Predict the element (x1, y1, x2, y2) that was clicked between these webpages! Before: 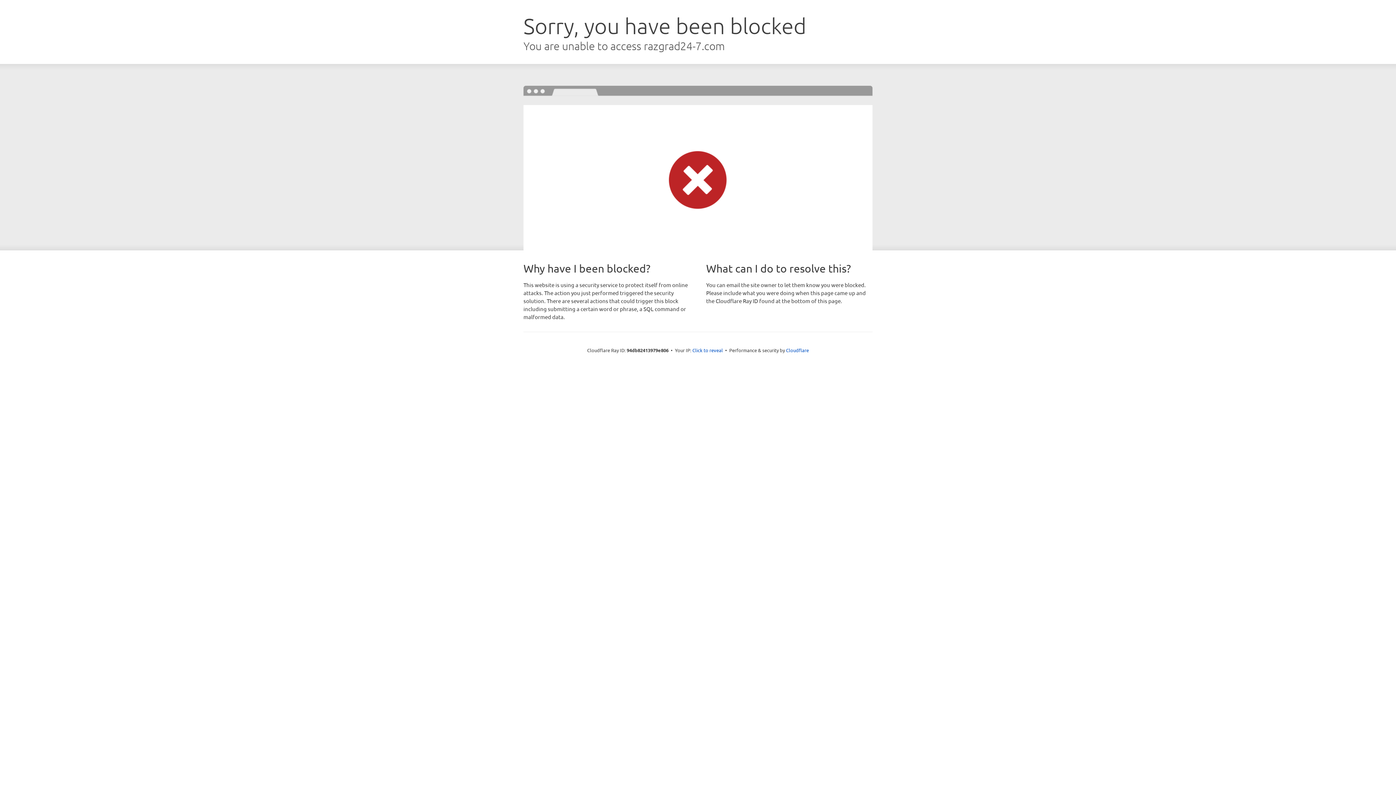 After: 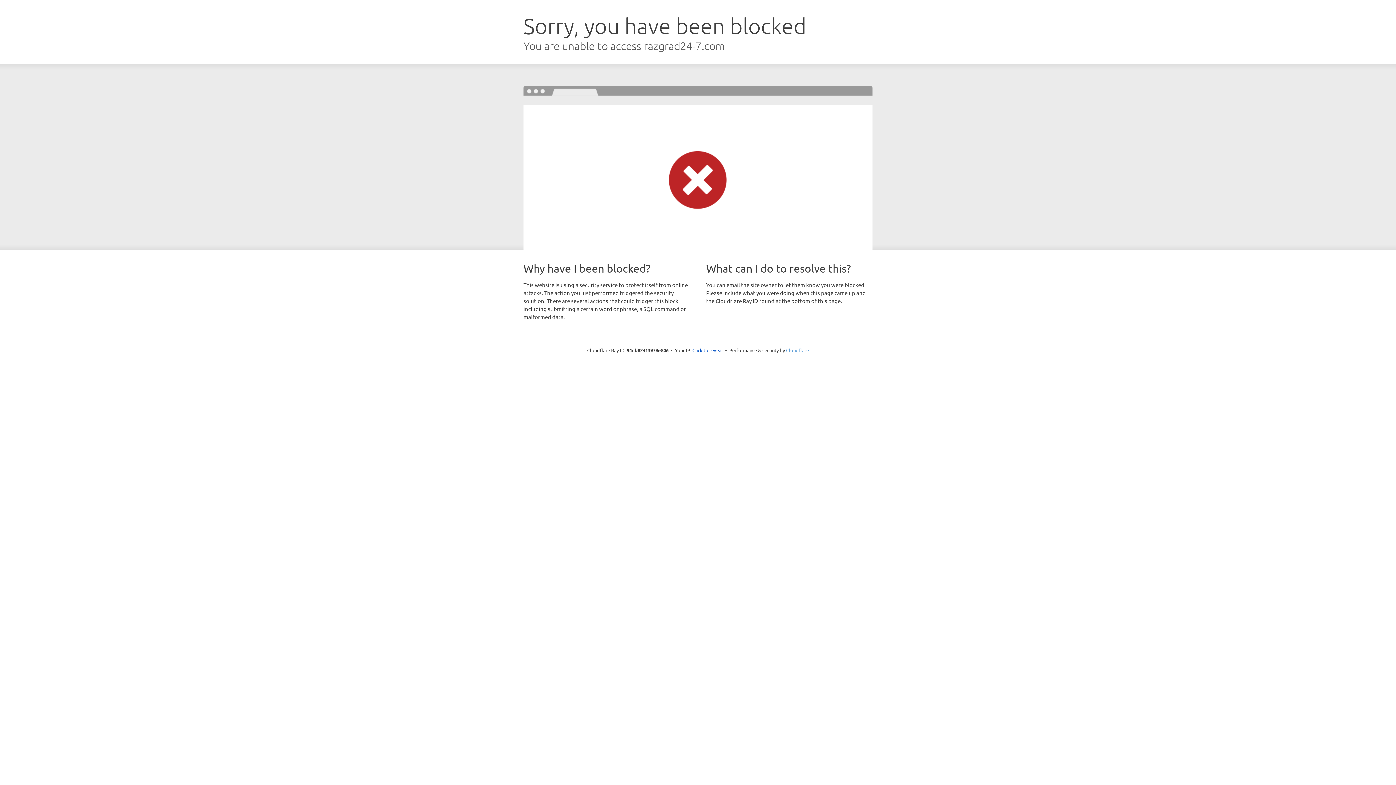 Action: label: Cloudflare bbox: (786, 347, 809, 353)